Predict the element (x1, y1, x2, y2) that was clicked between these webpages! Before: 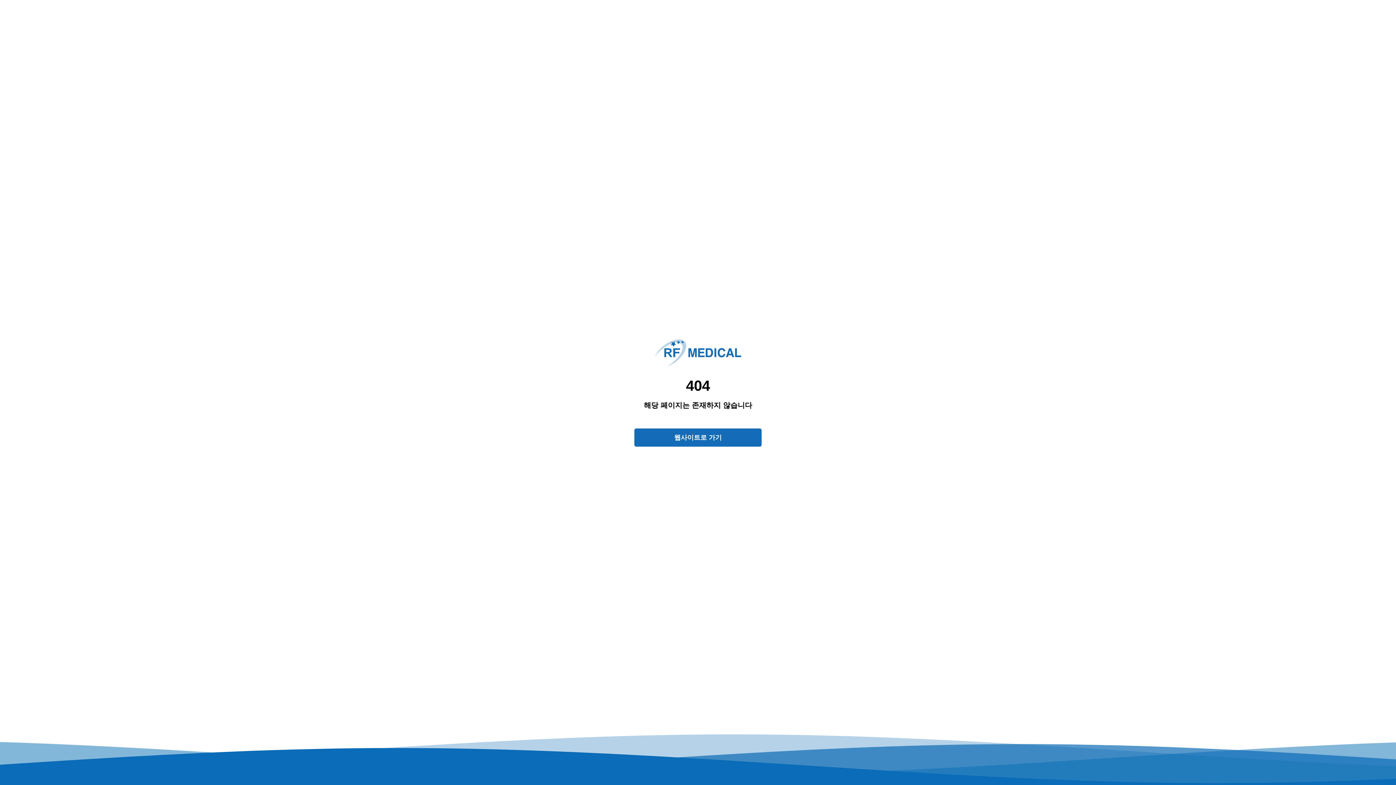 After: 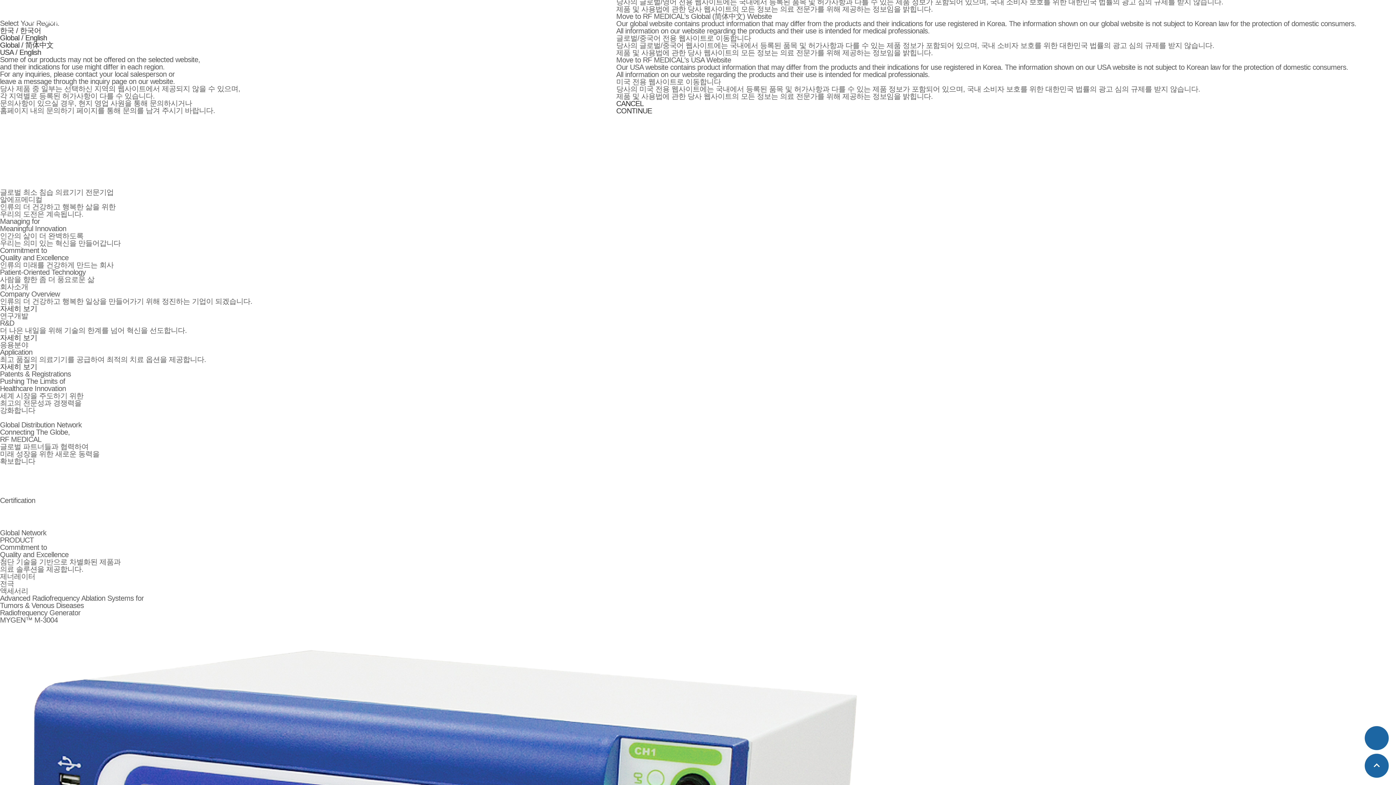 Action: label: 웹사이트로 가기 bbox: (634, 428, 761, 446)